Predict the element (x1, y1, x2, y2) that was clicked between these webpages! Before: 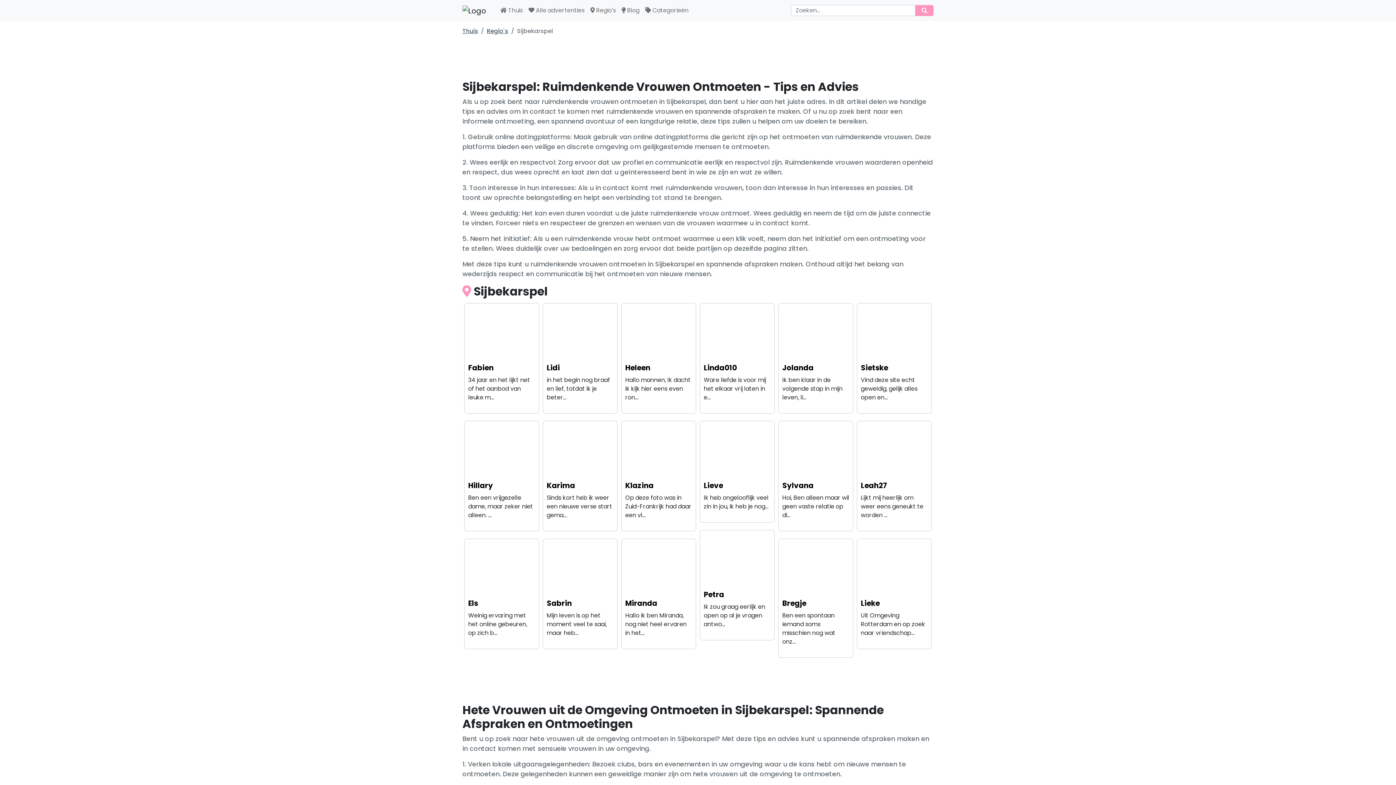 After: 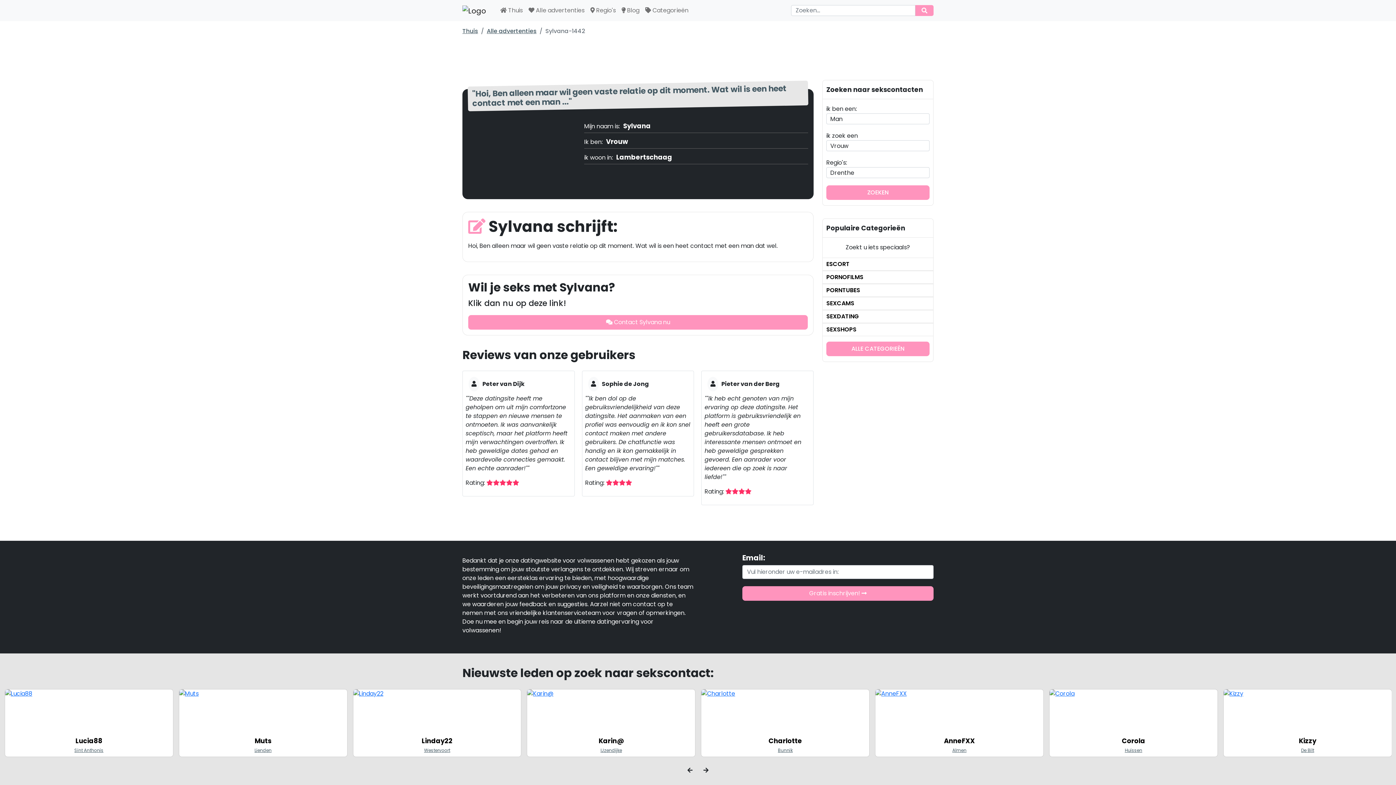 Action: bbox: (782, 480, 813, 490) label: Sylvana